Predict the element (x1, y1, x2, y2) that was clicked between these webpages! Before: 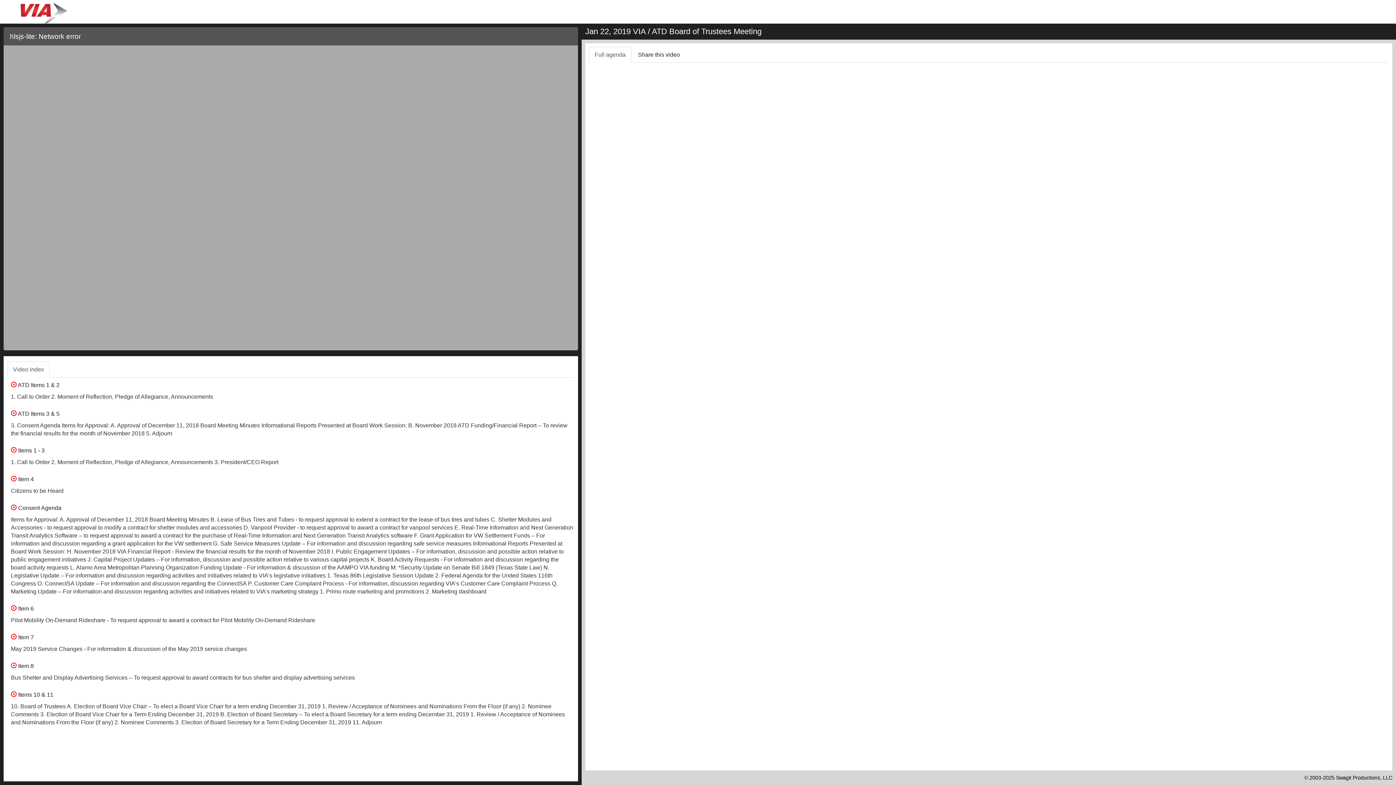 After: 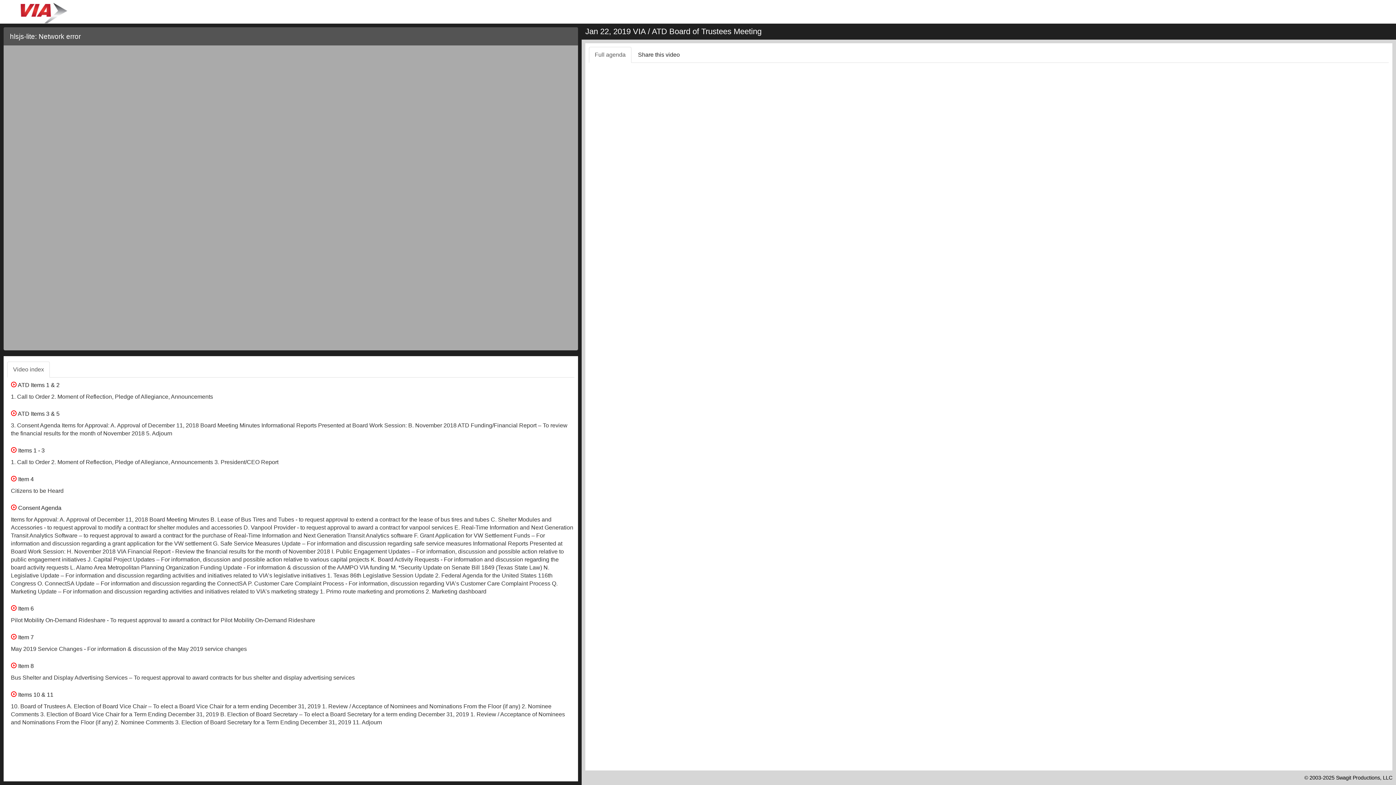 Action: bbox: (42, 335, 52, 349)